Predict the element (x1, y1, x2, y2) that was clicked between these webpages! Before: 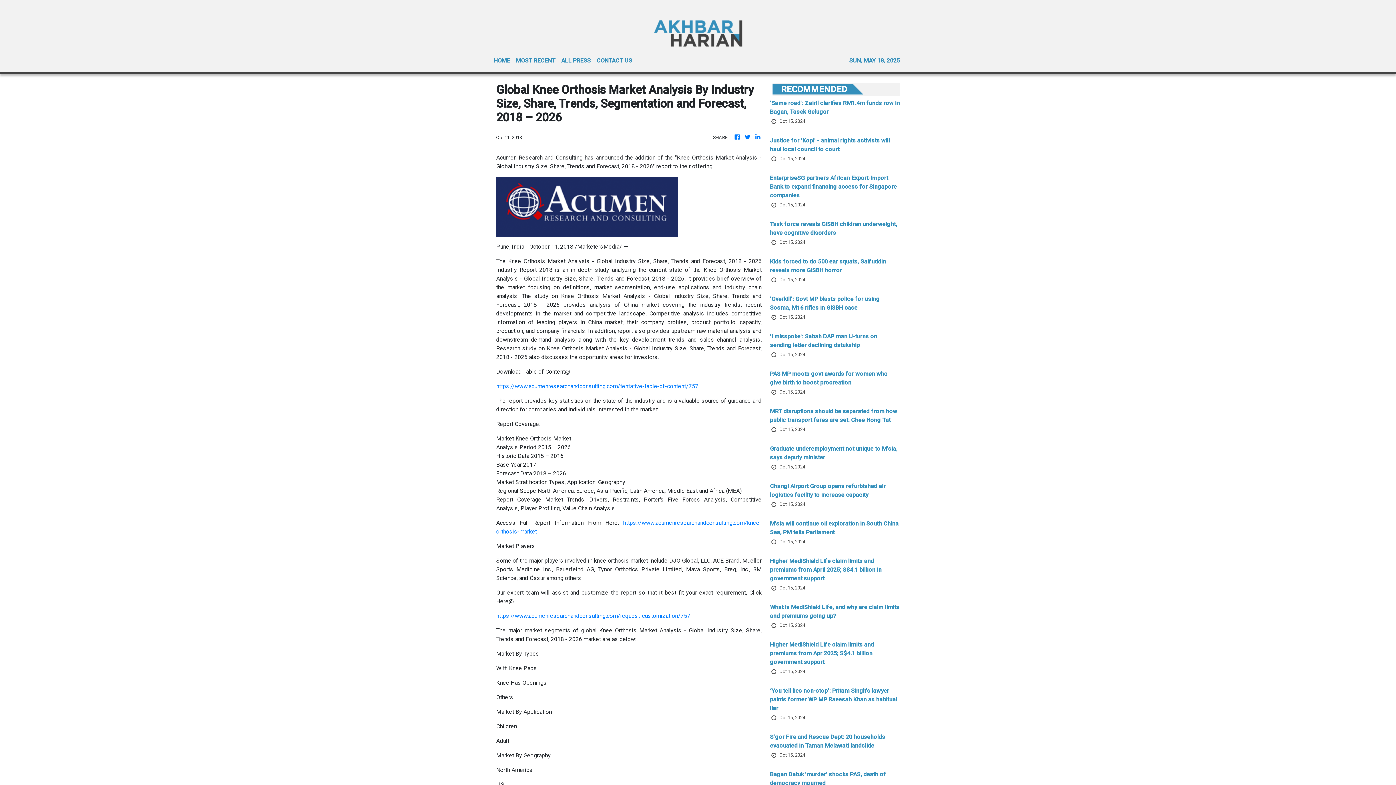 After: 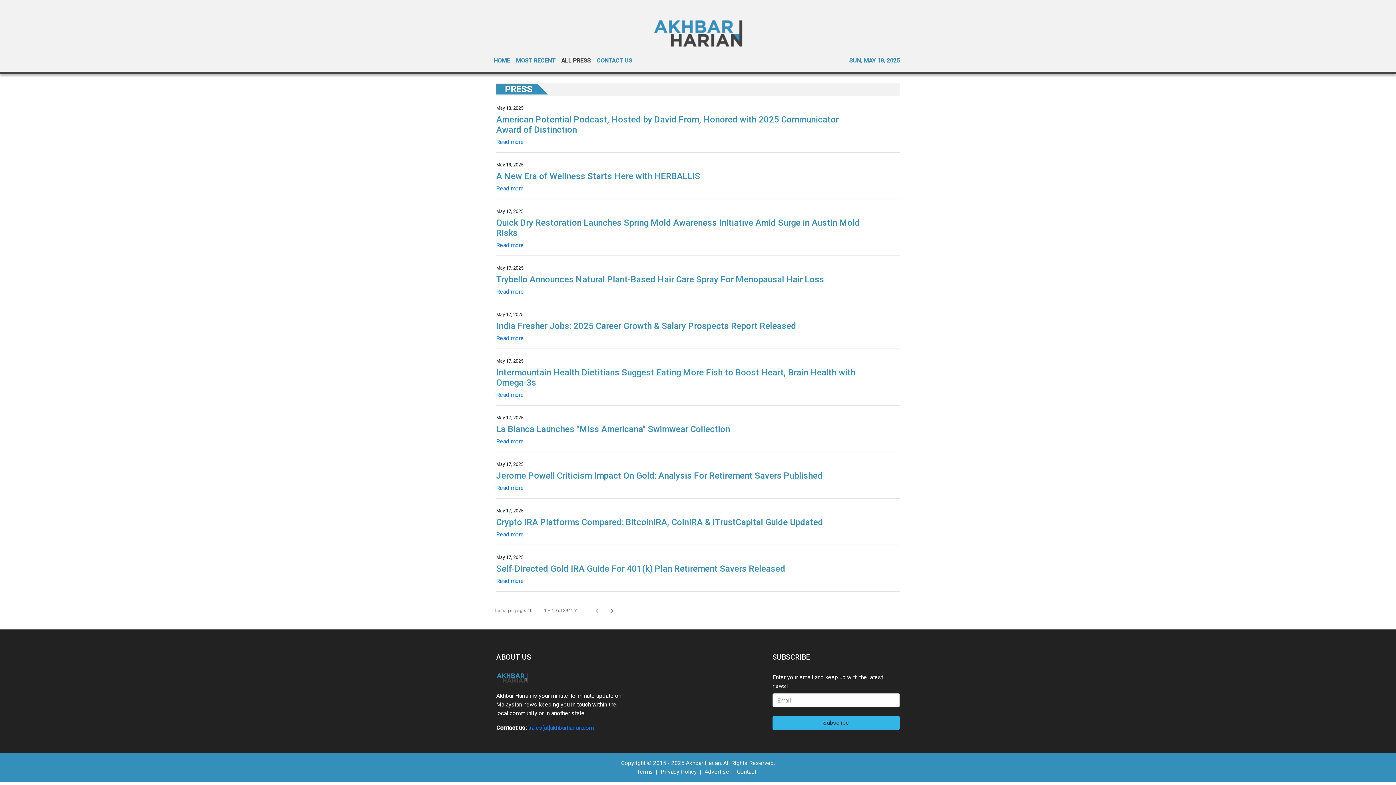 Action: bbox: (558, 54, 593, 66) label: ALL PRESS